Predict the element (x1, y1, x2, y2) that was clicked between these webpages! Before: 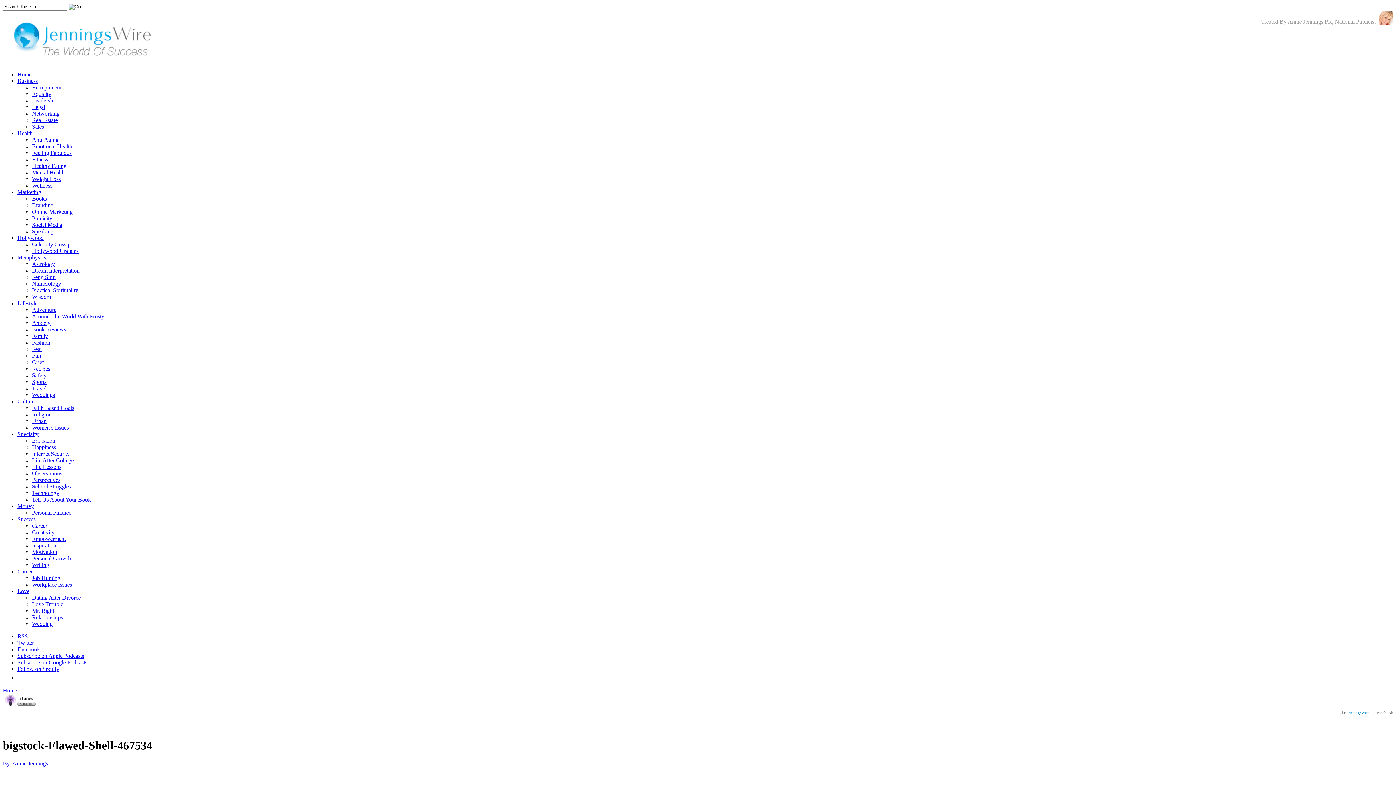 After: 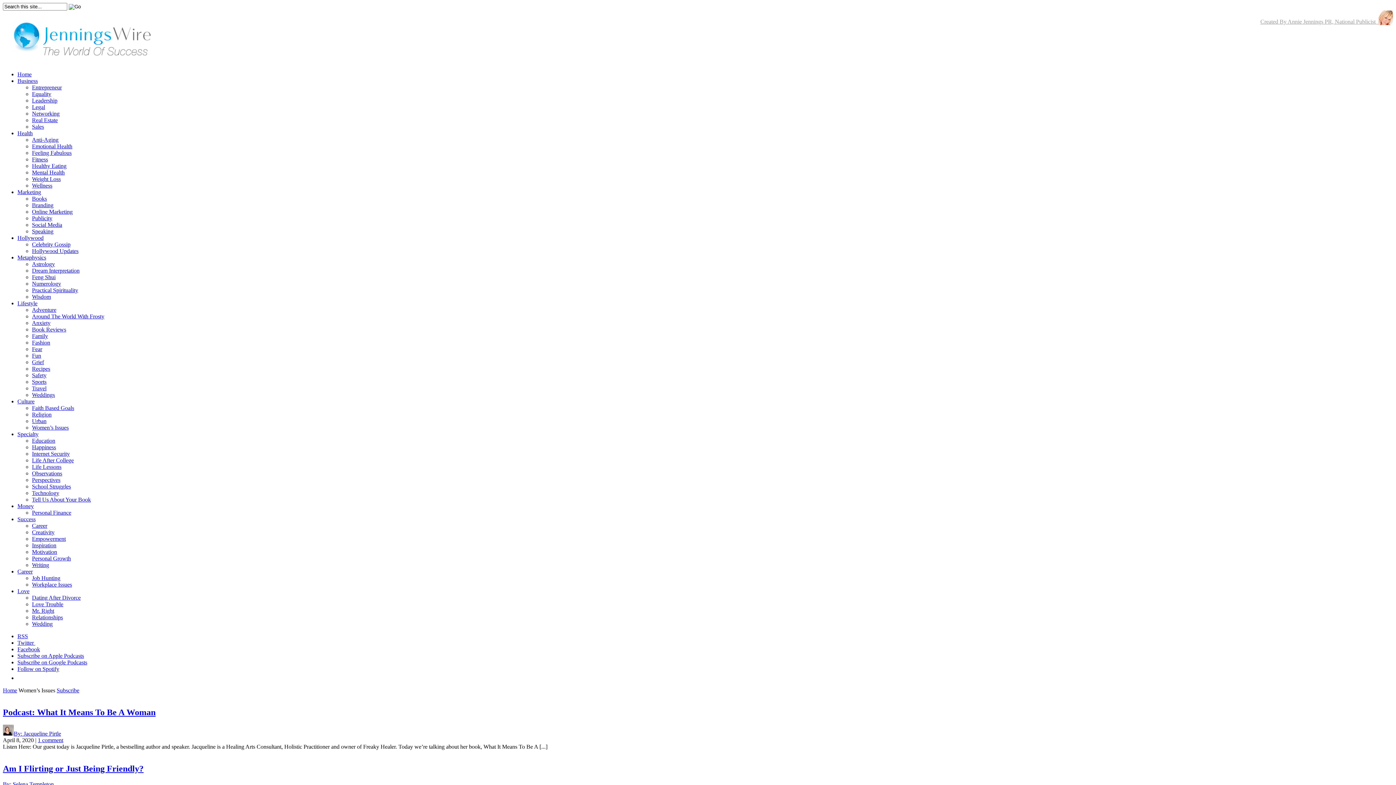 Action: label: Women’s Issues bbox: (32, 424, 68, 430)